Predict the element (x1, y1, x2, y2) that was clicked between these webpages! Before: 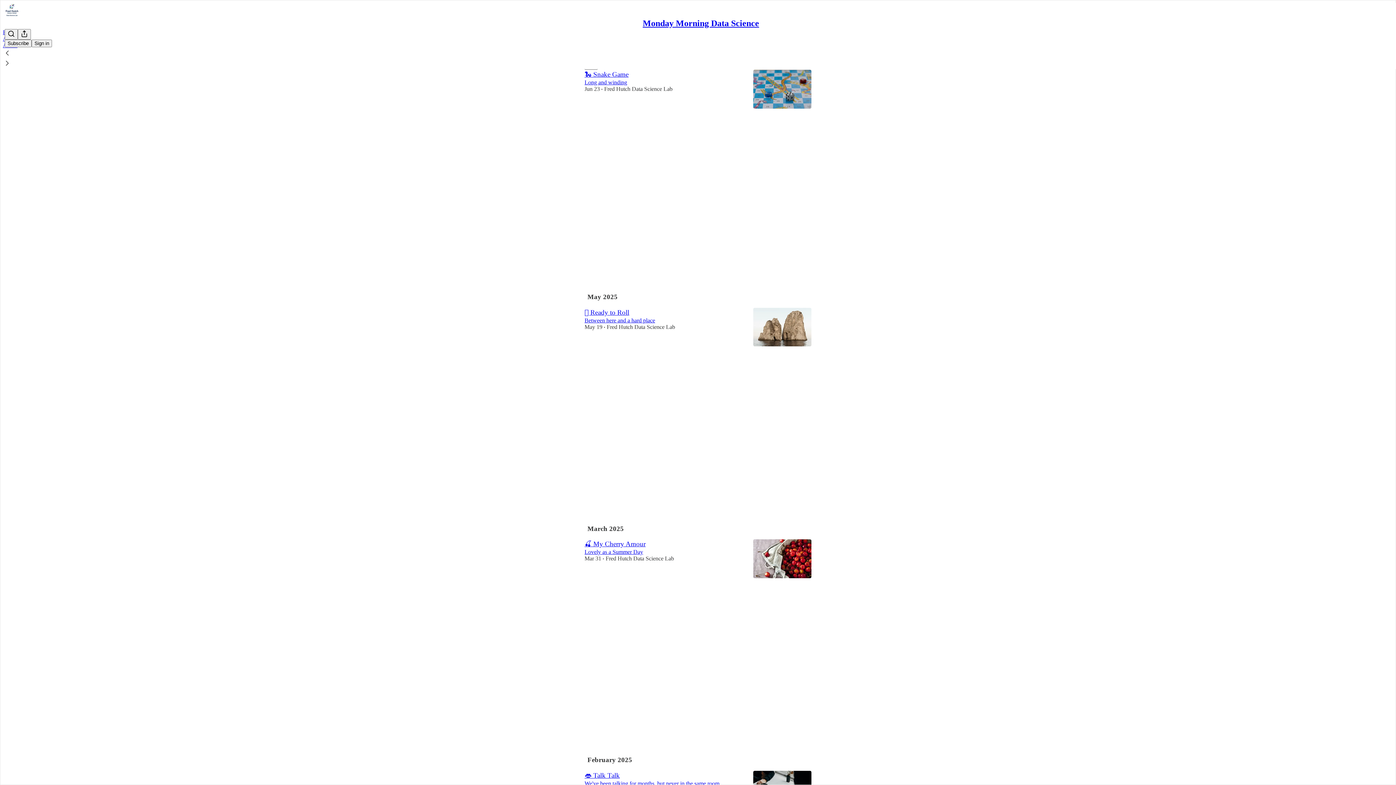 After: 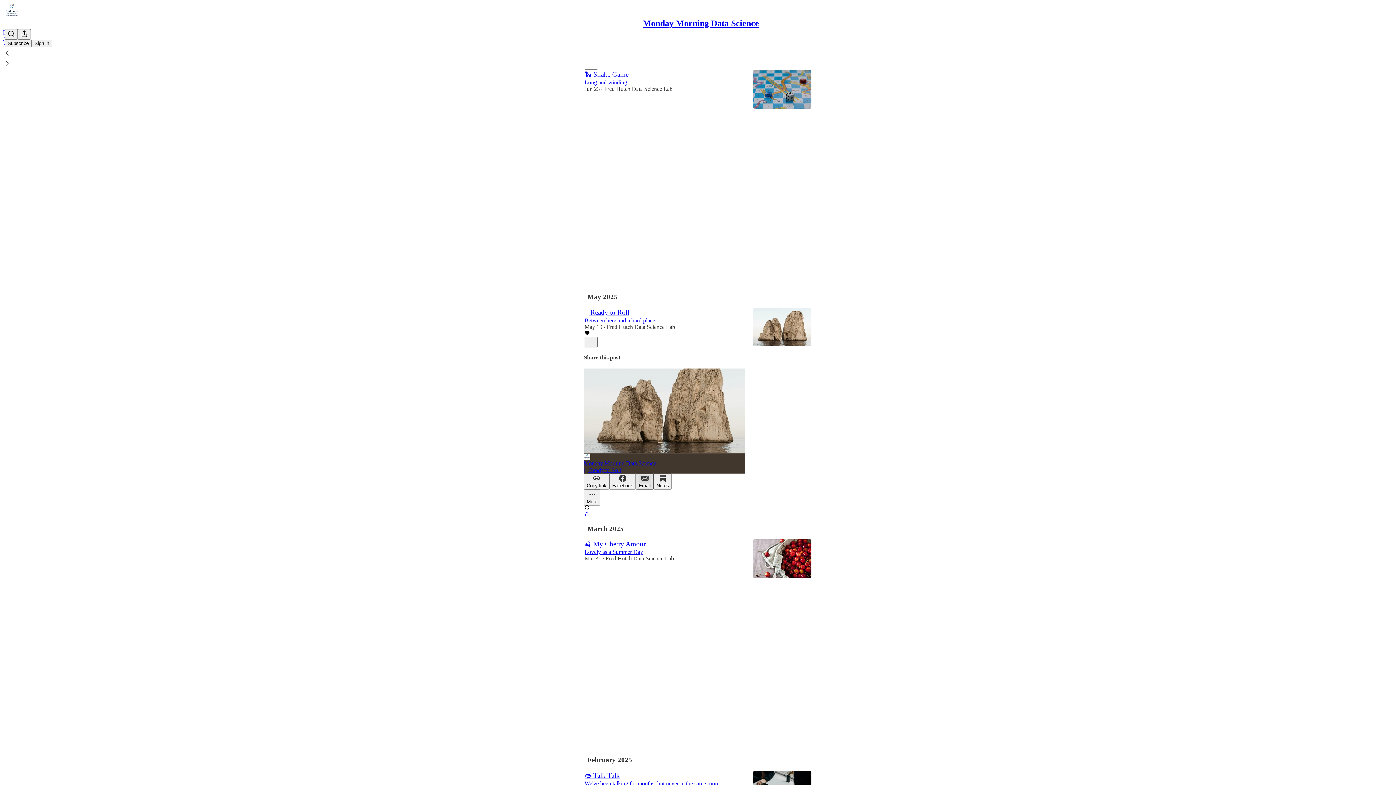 Action: bbox: (636, 473, 653, 489) label: Email